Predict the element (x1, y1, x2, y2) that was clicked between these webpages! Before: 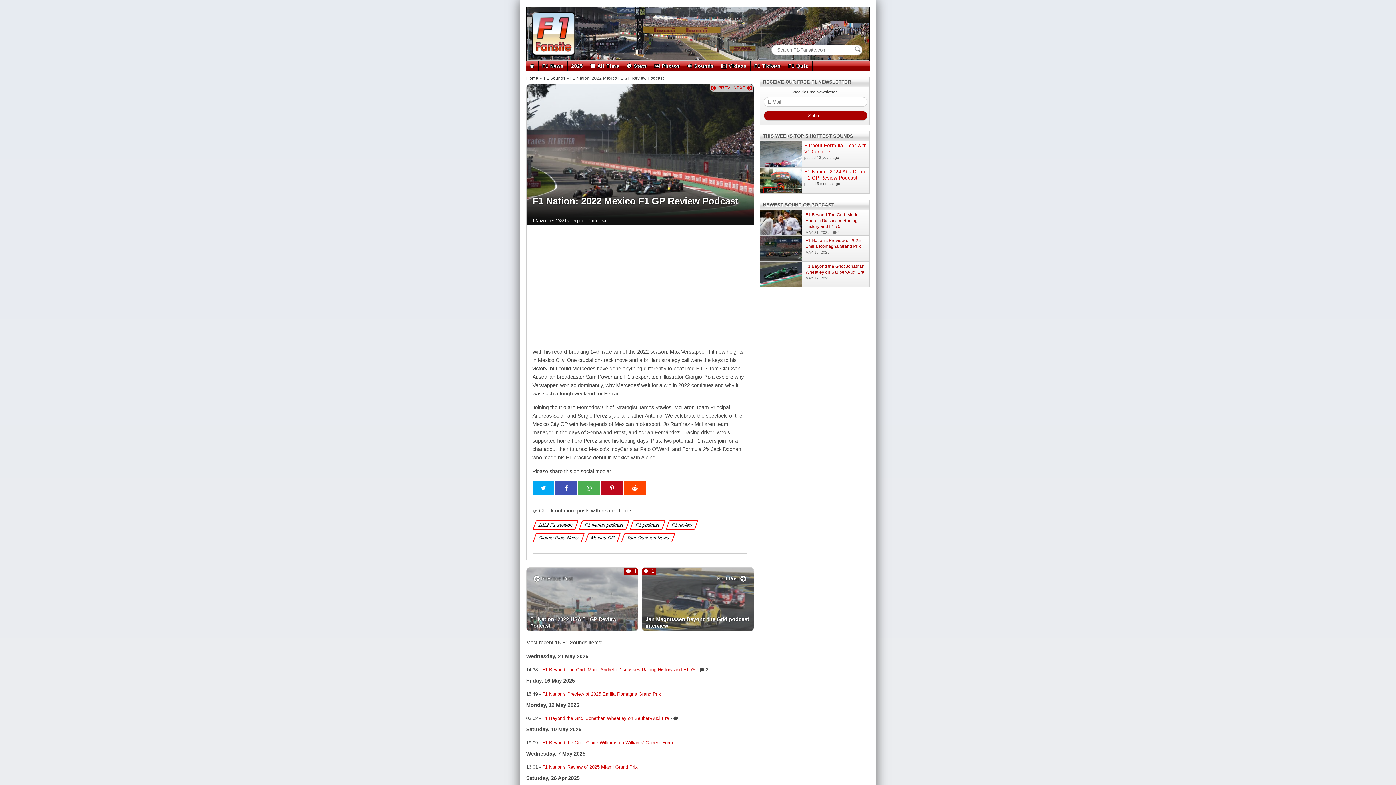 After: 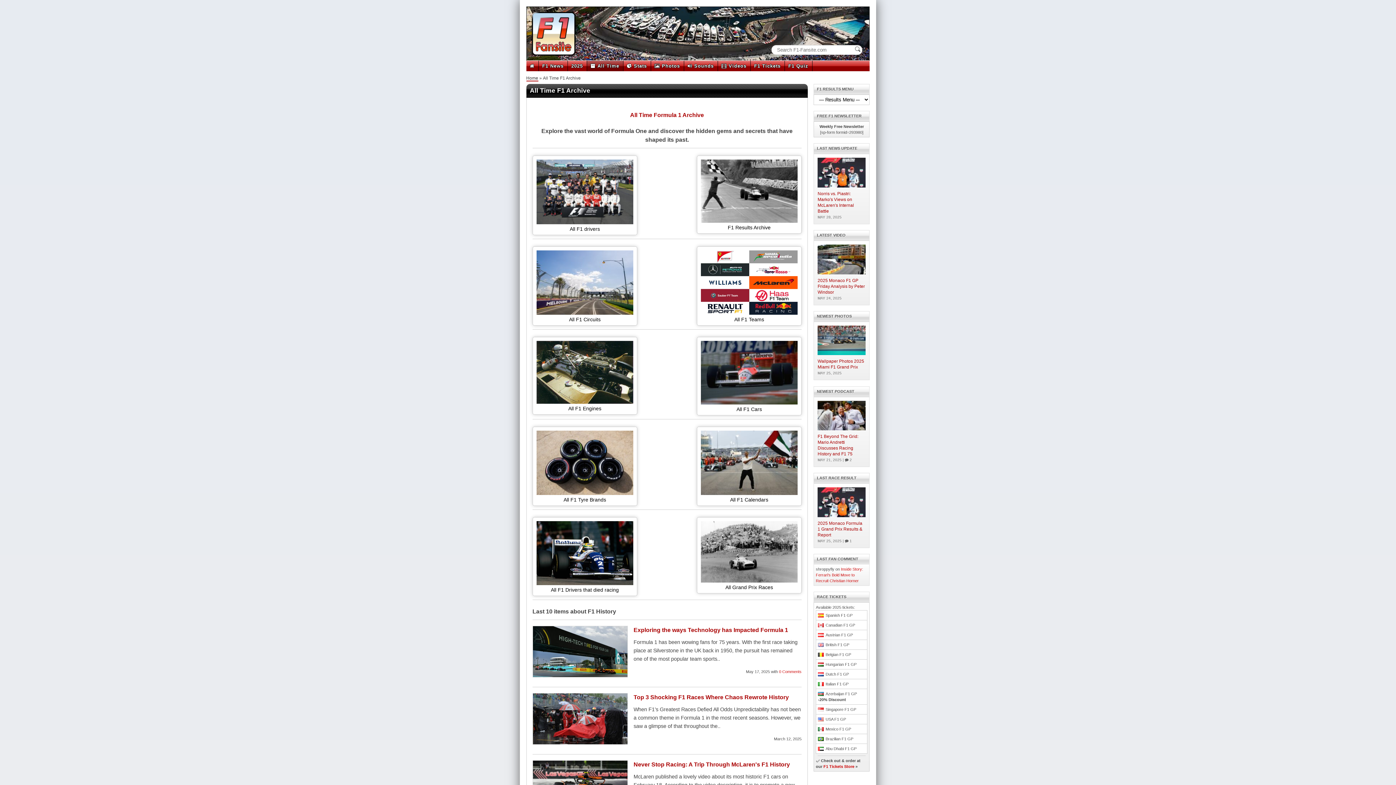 Action: label:  All Time bbox: (587, 60, 623, 71)